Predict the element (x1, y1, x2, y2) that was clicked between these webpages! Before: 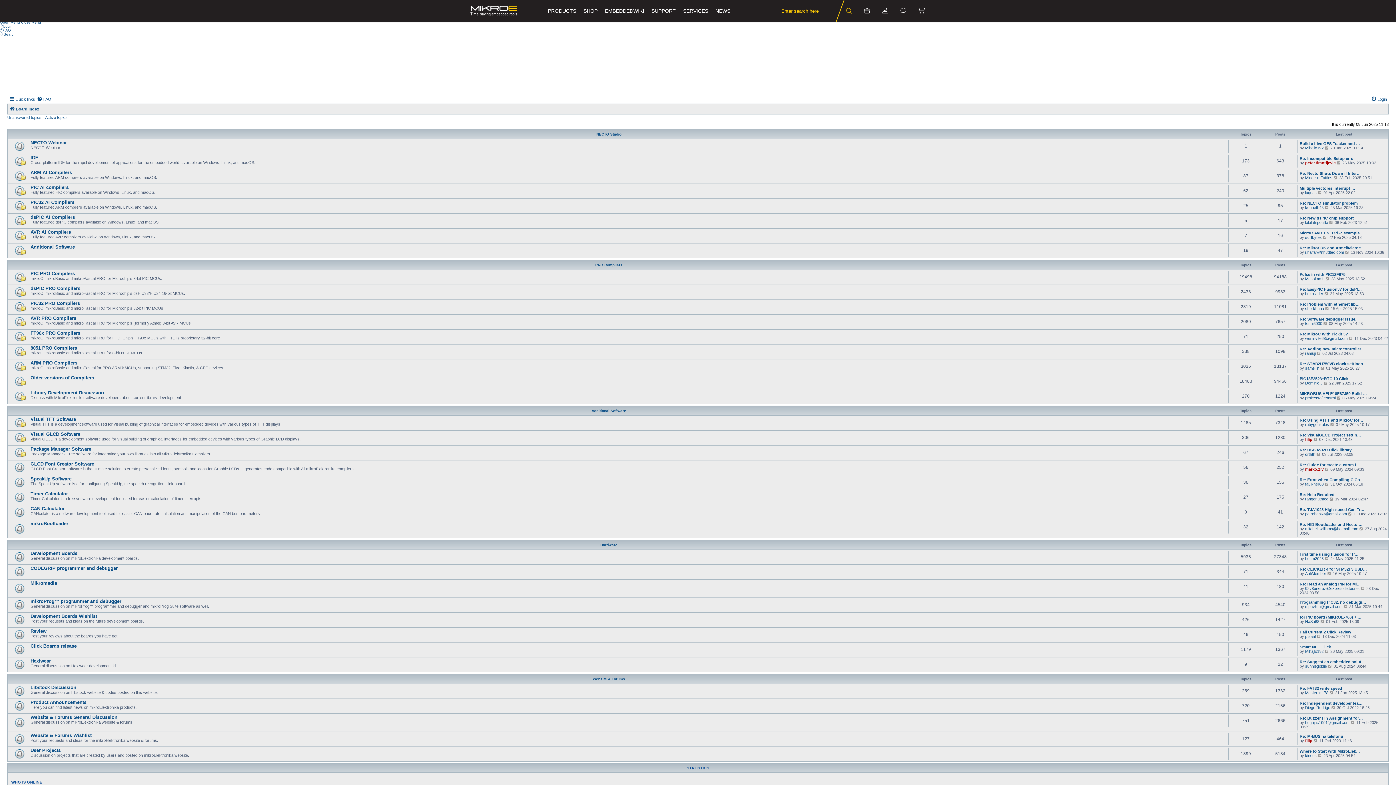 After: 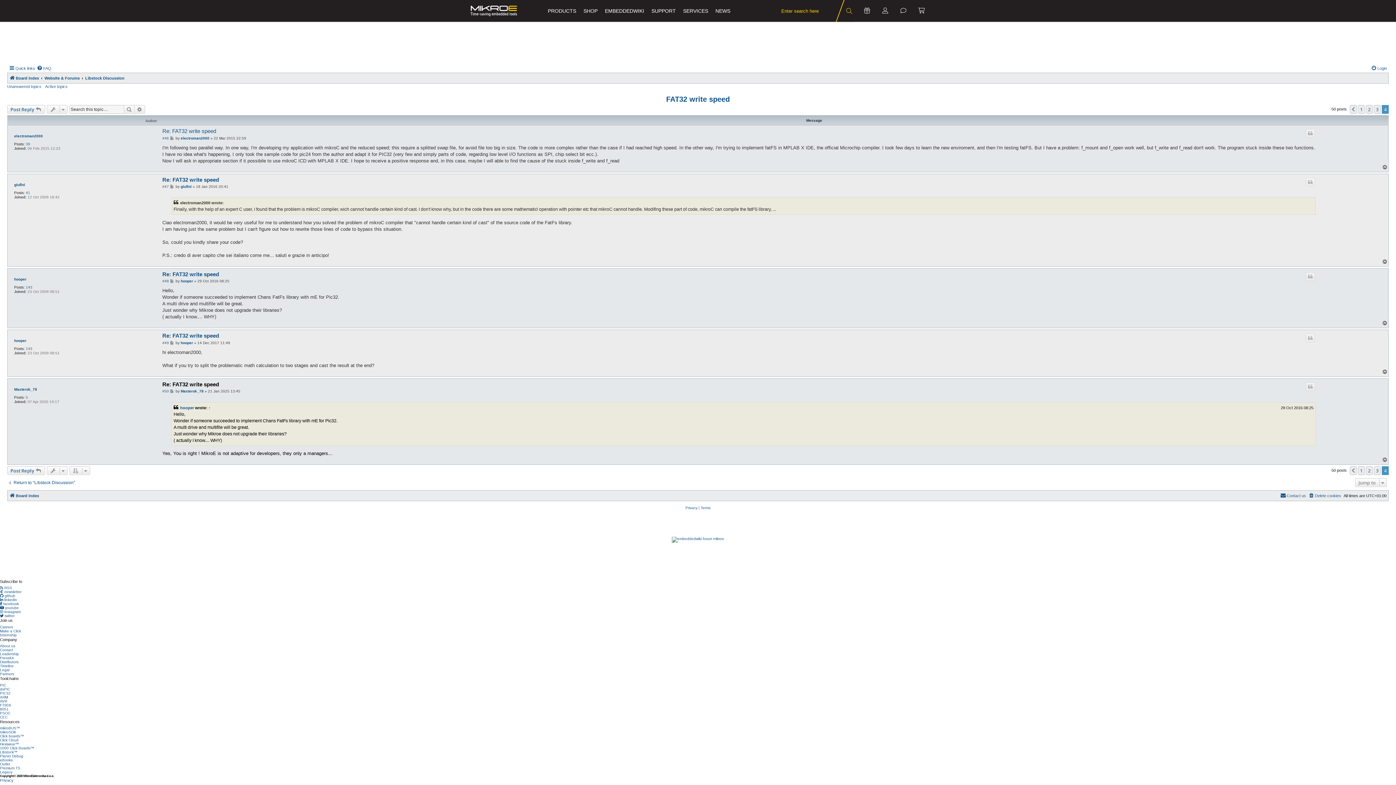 Action: bbox: (1300, 686, 1342, 690) label: Re: FAT32 write speed